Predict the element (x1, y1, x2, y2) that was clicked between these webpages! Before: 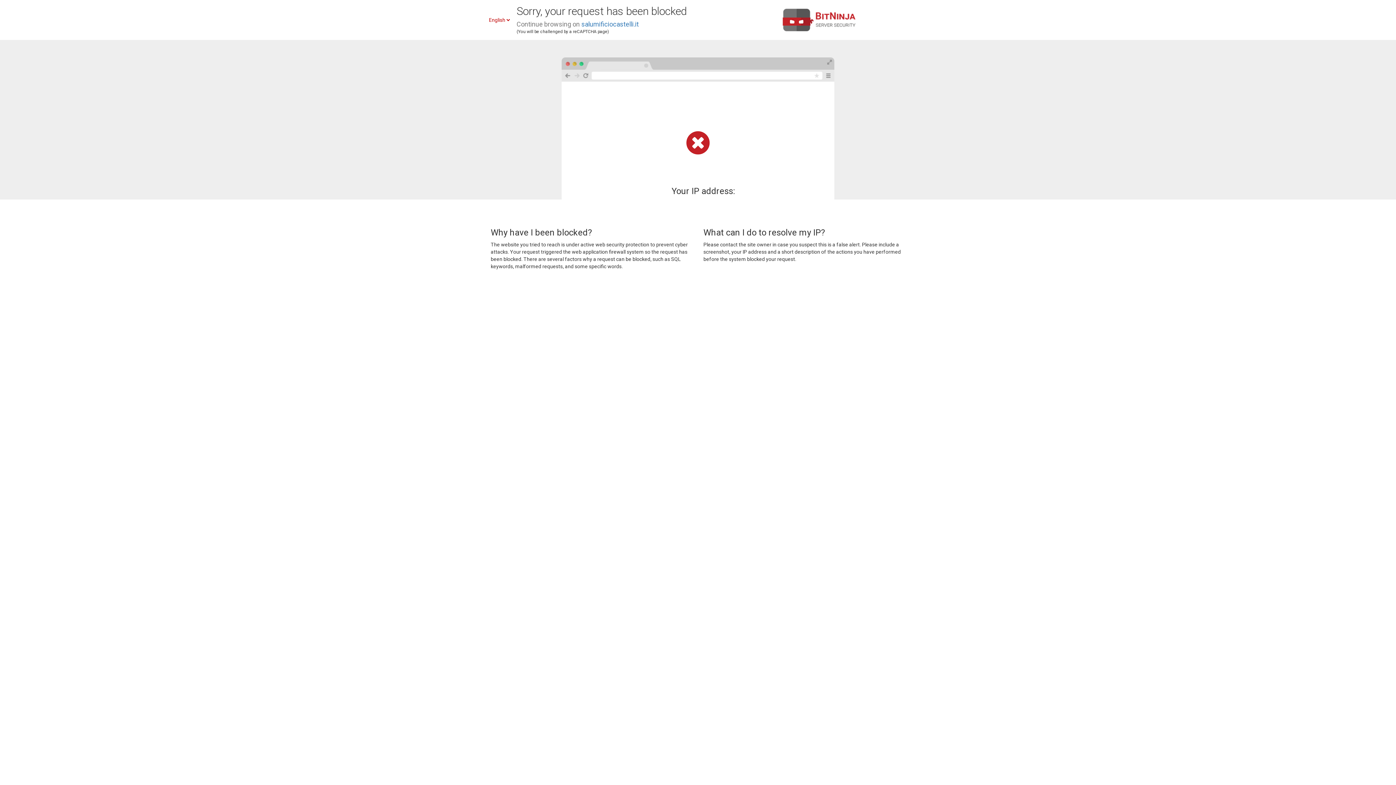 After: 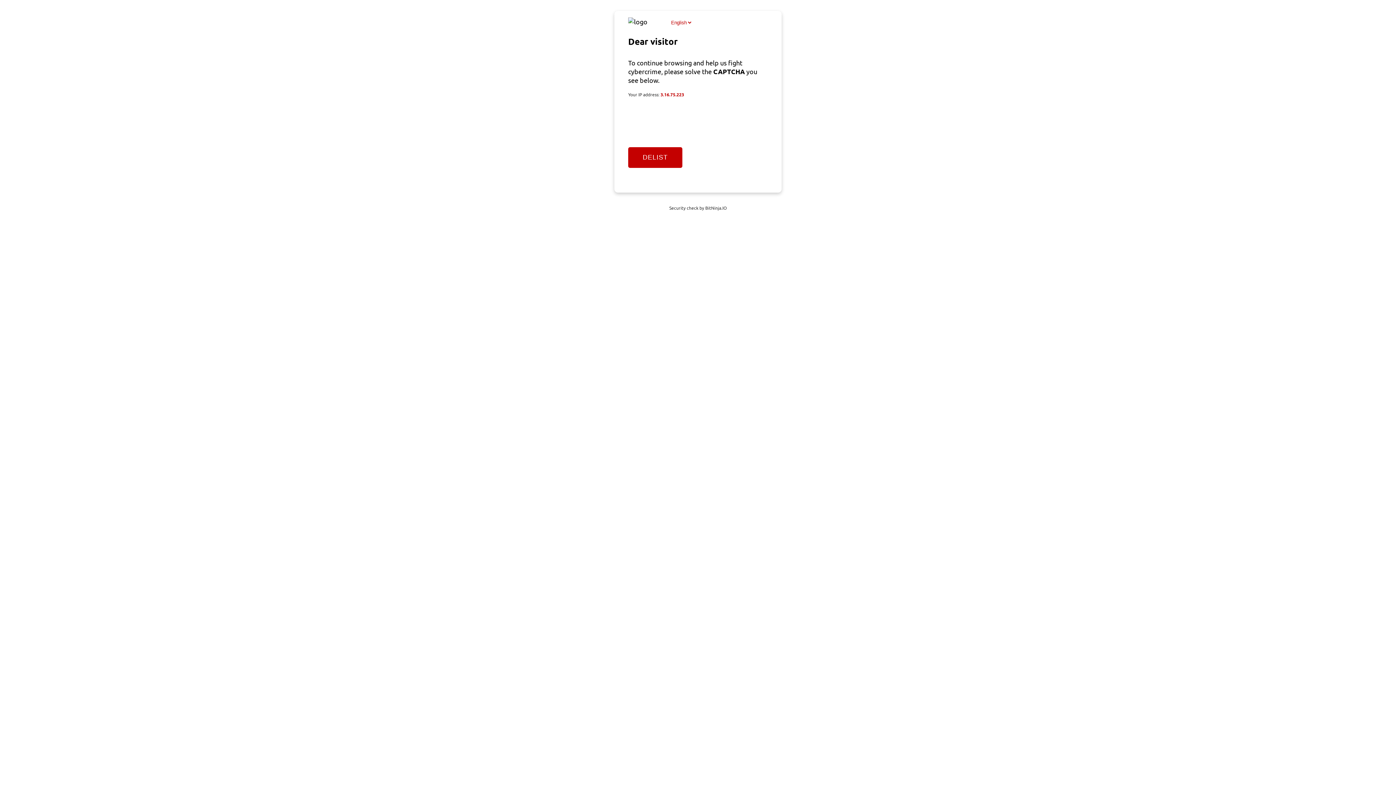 Action: bbox: (581, 20, 638, 28) label: salumificiocastelli.it